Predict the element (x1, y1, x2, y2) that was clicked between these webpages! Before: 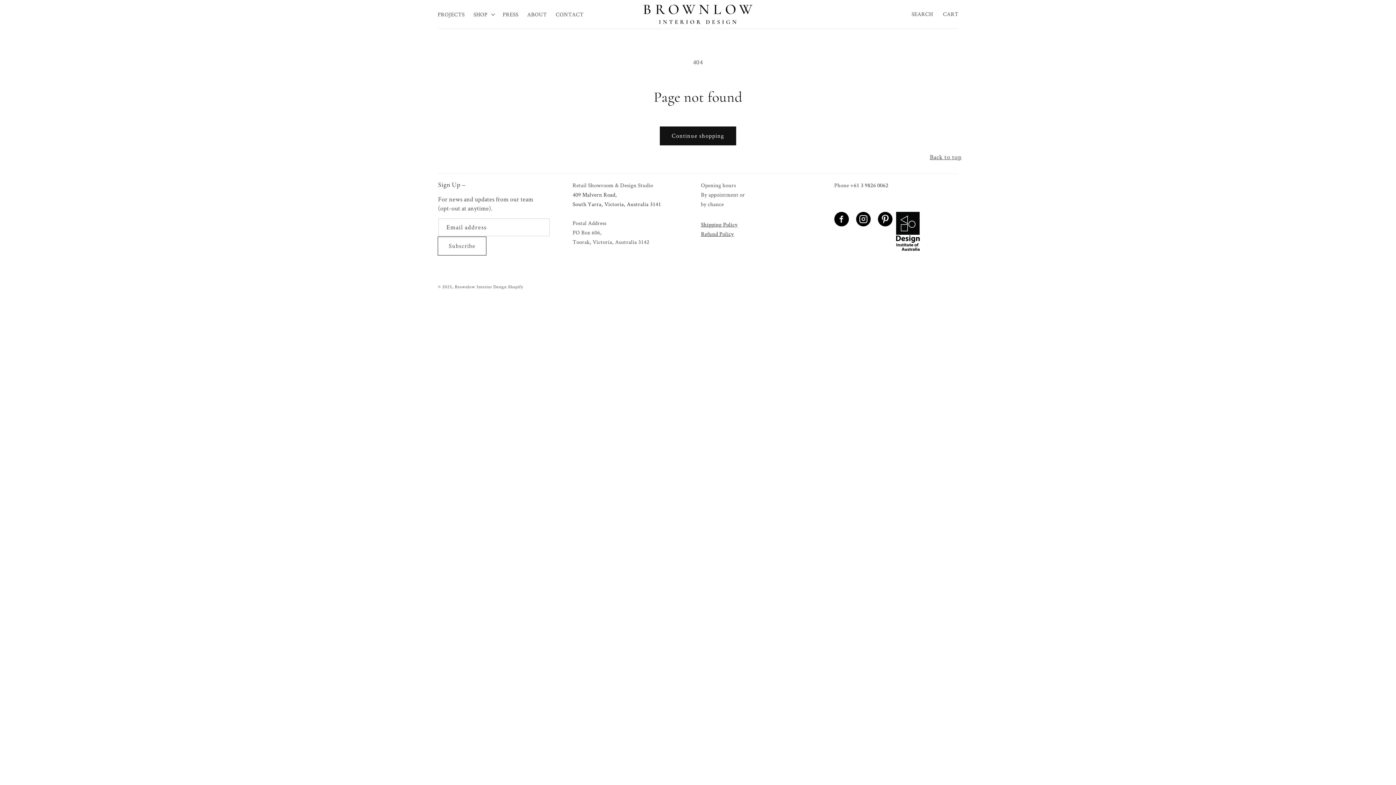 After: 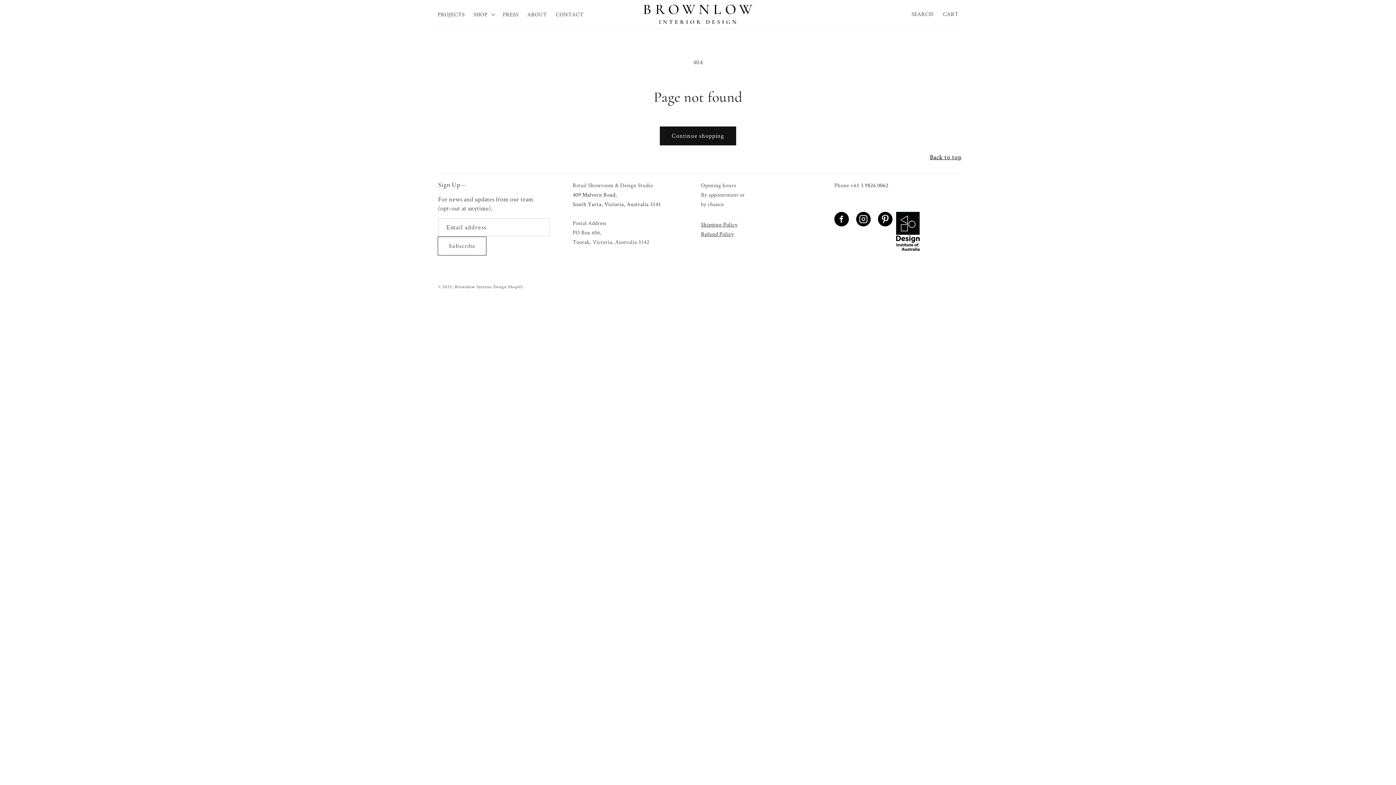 Action: label: Back to top bbox: (930, 151, 961, 162)